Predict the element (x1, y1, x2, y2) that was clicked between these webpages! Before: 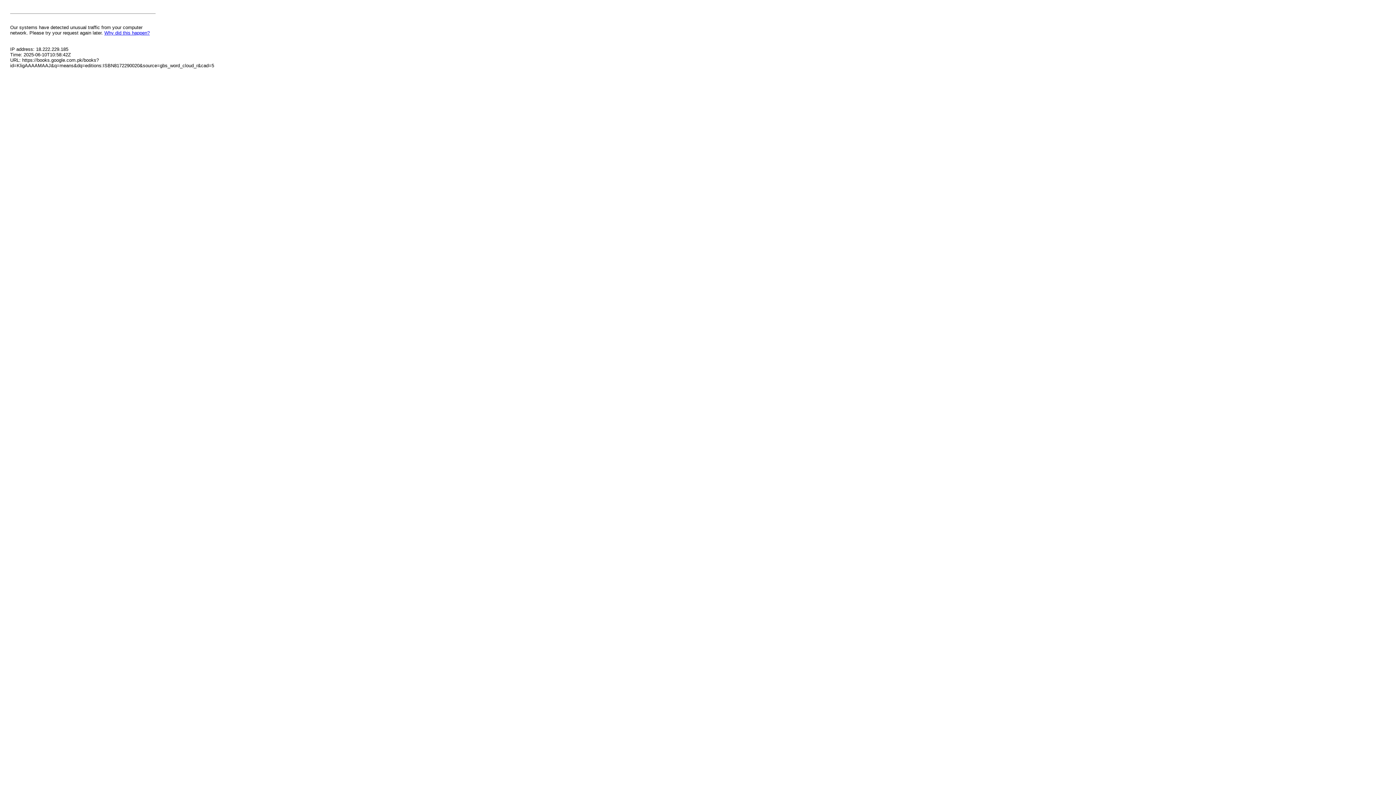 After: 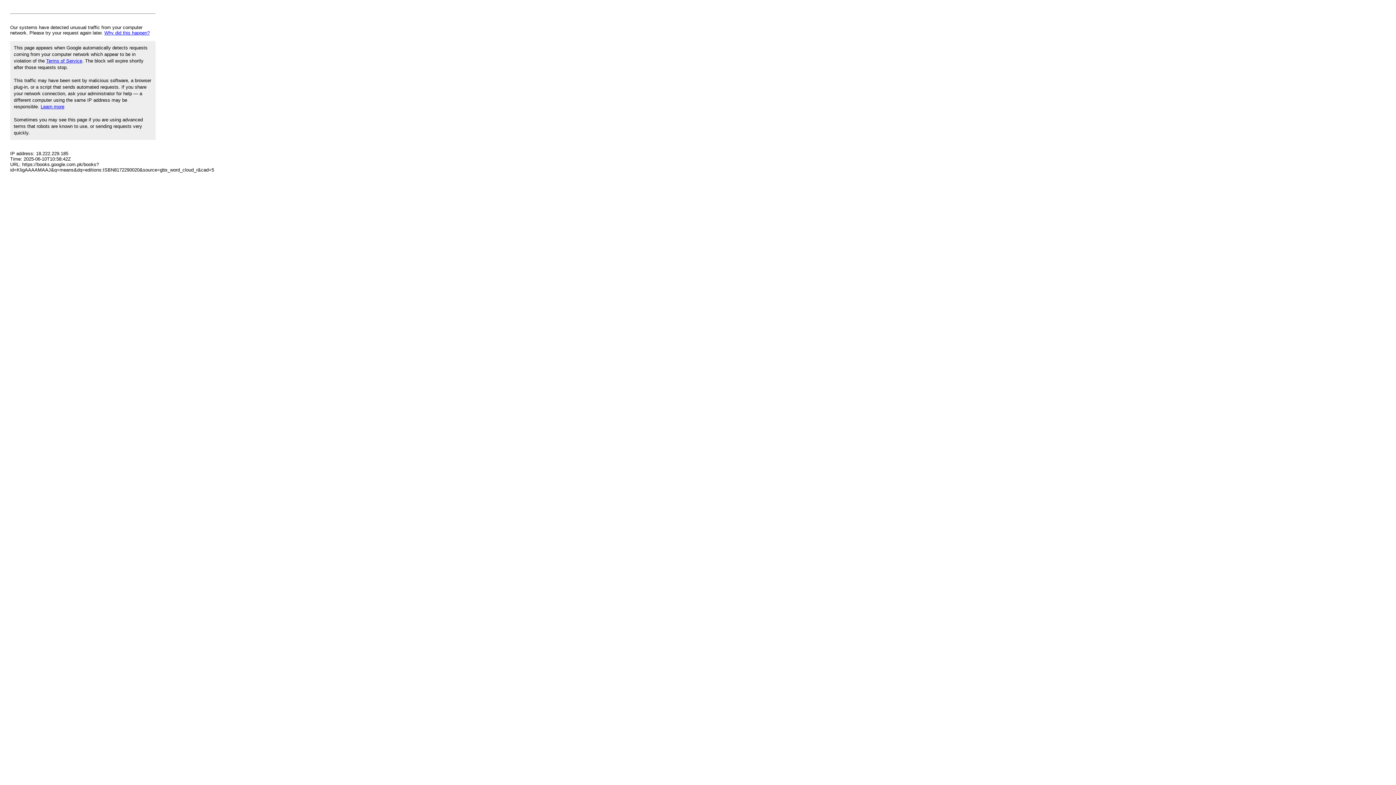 Action: bbox: (104, 30, 149, 35) label: Why did this happen?